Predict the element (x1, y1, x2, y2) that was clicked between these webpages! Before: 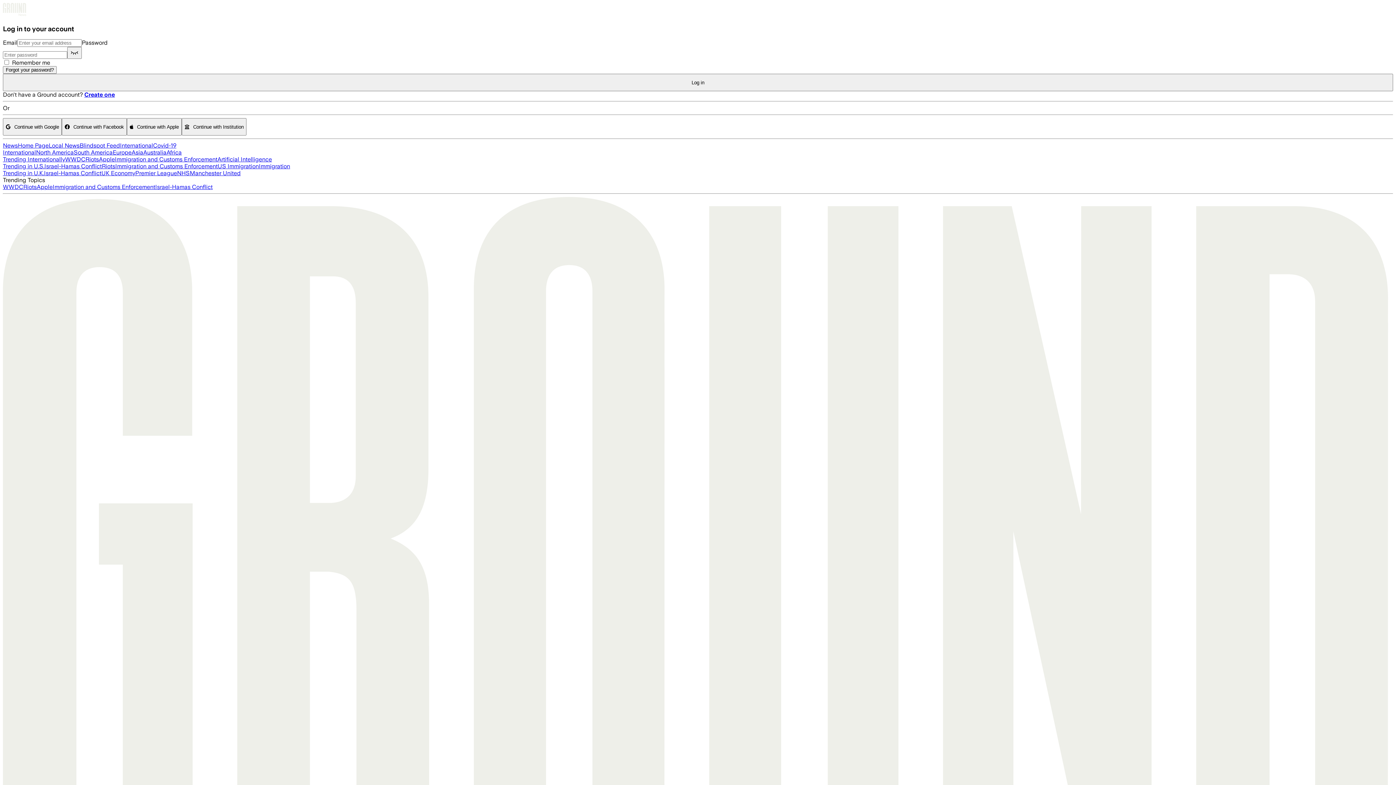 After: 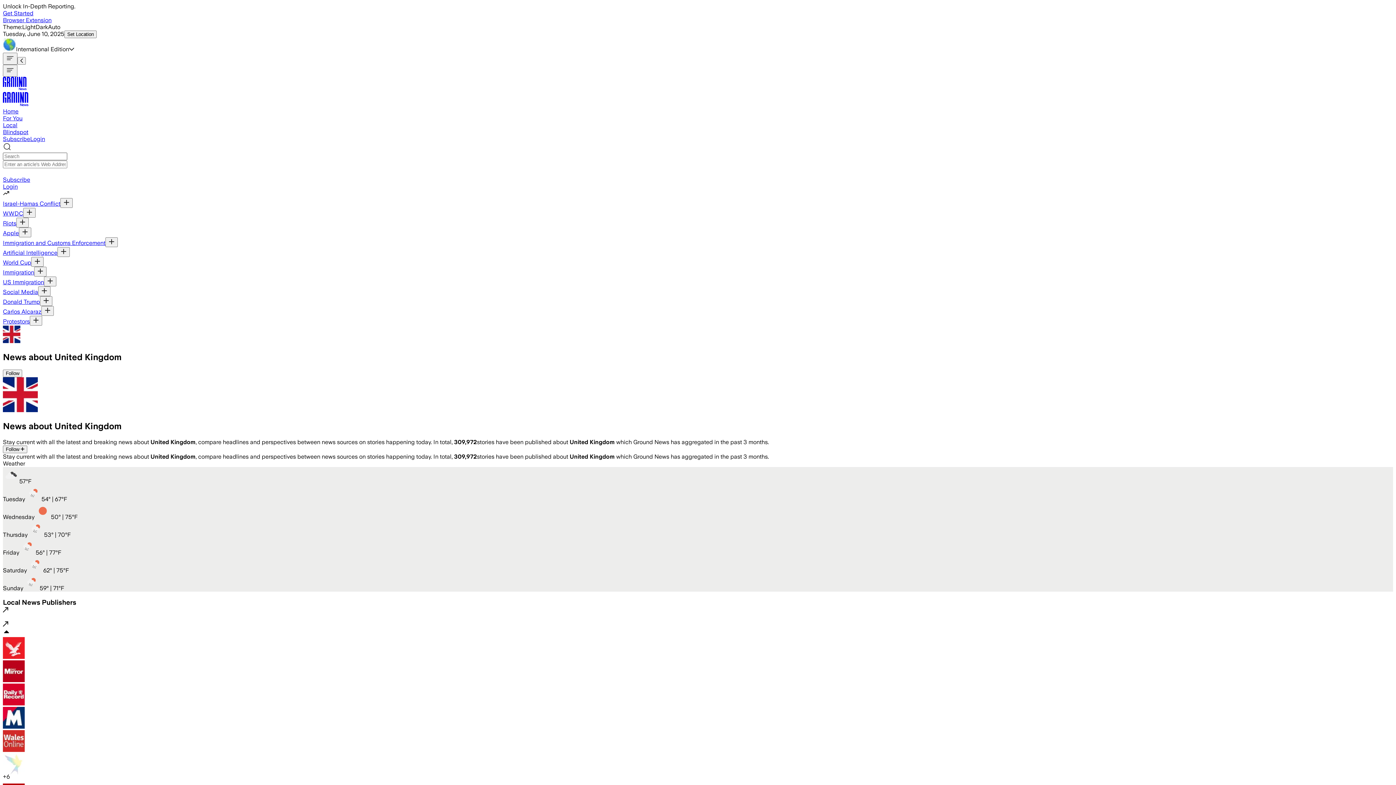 Action: bbox: (2, 169, 44, 176) label: Trending in U.K.